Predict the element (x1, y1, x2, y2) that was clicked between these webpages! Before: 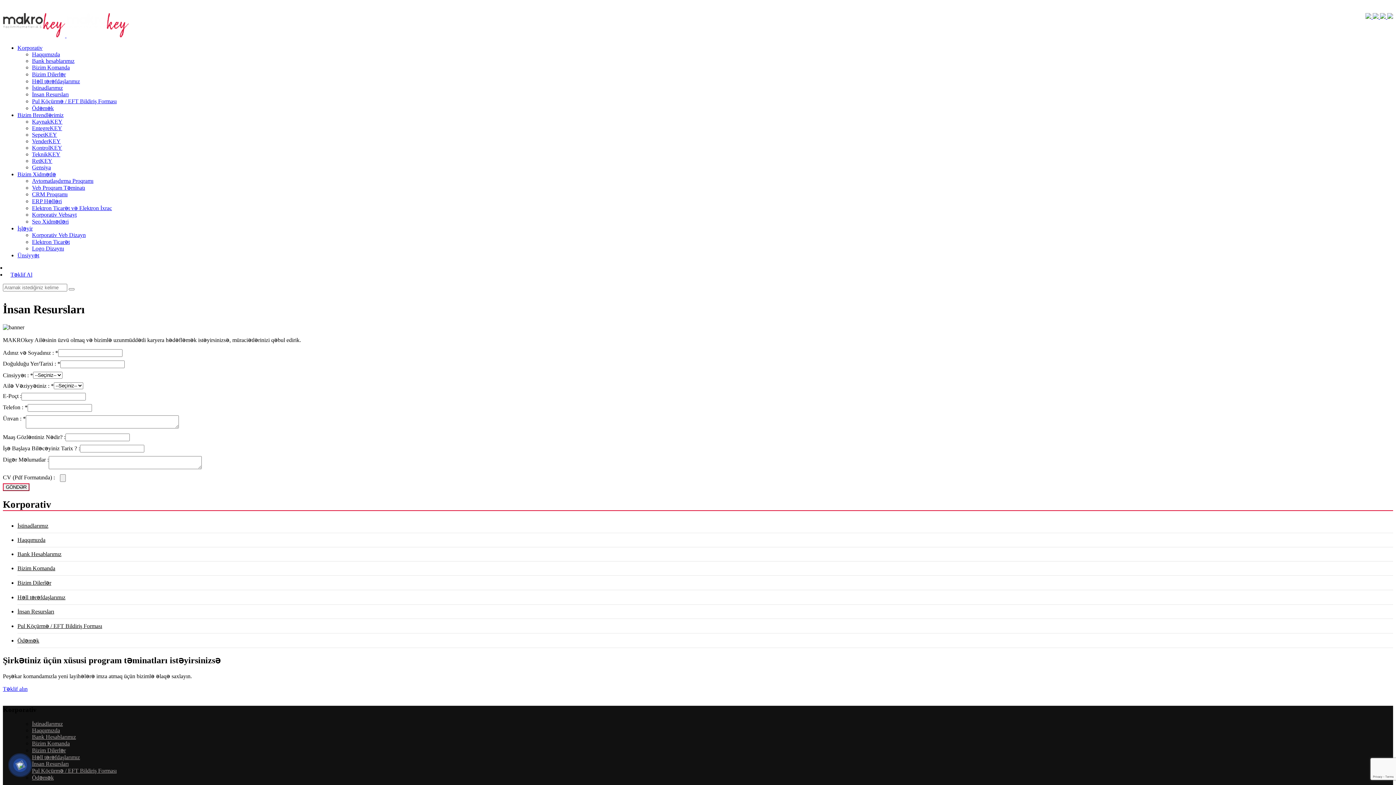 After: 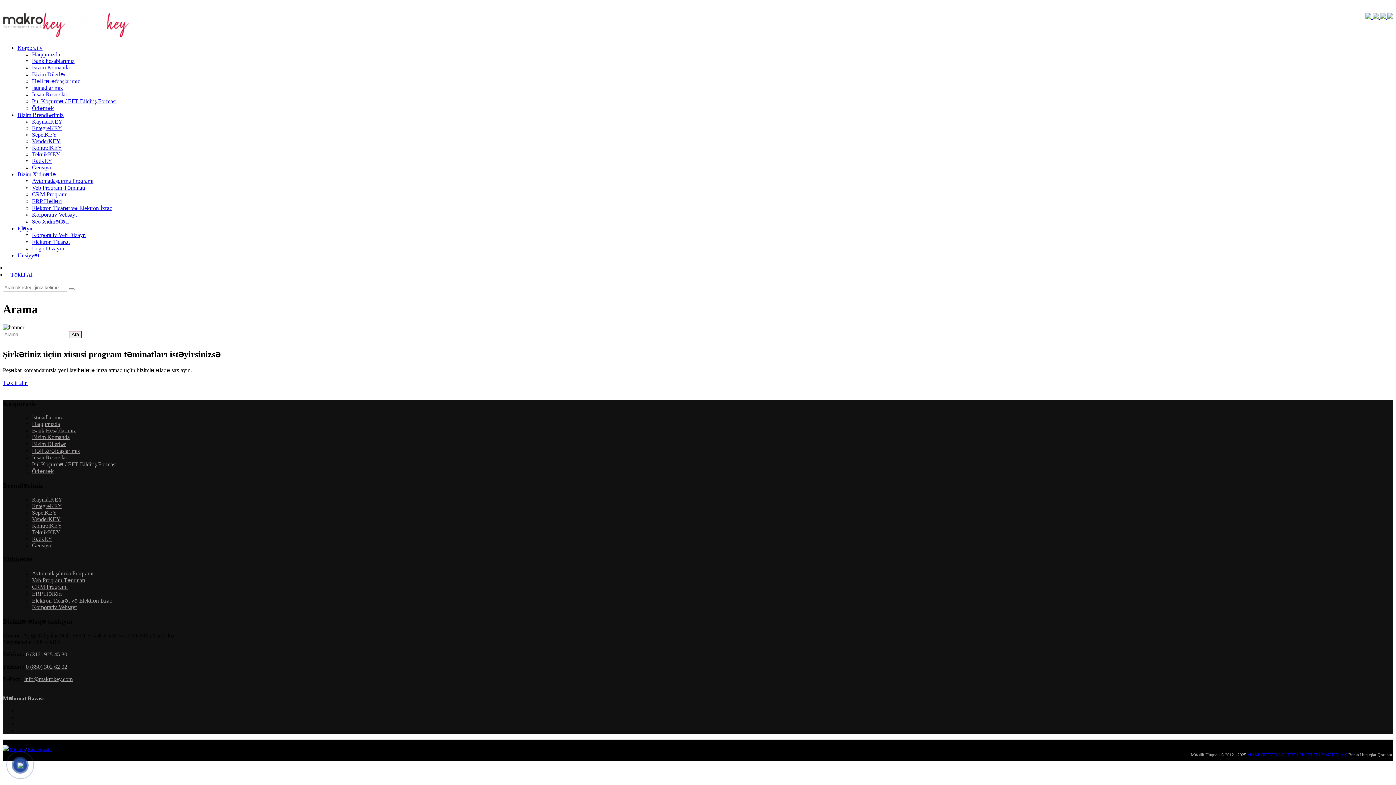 Action: bbox: (68, 288, 74, 290)